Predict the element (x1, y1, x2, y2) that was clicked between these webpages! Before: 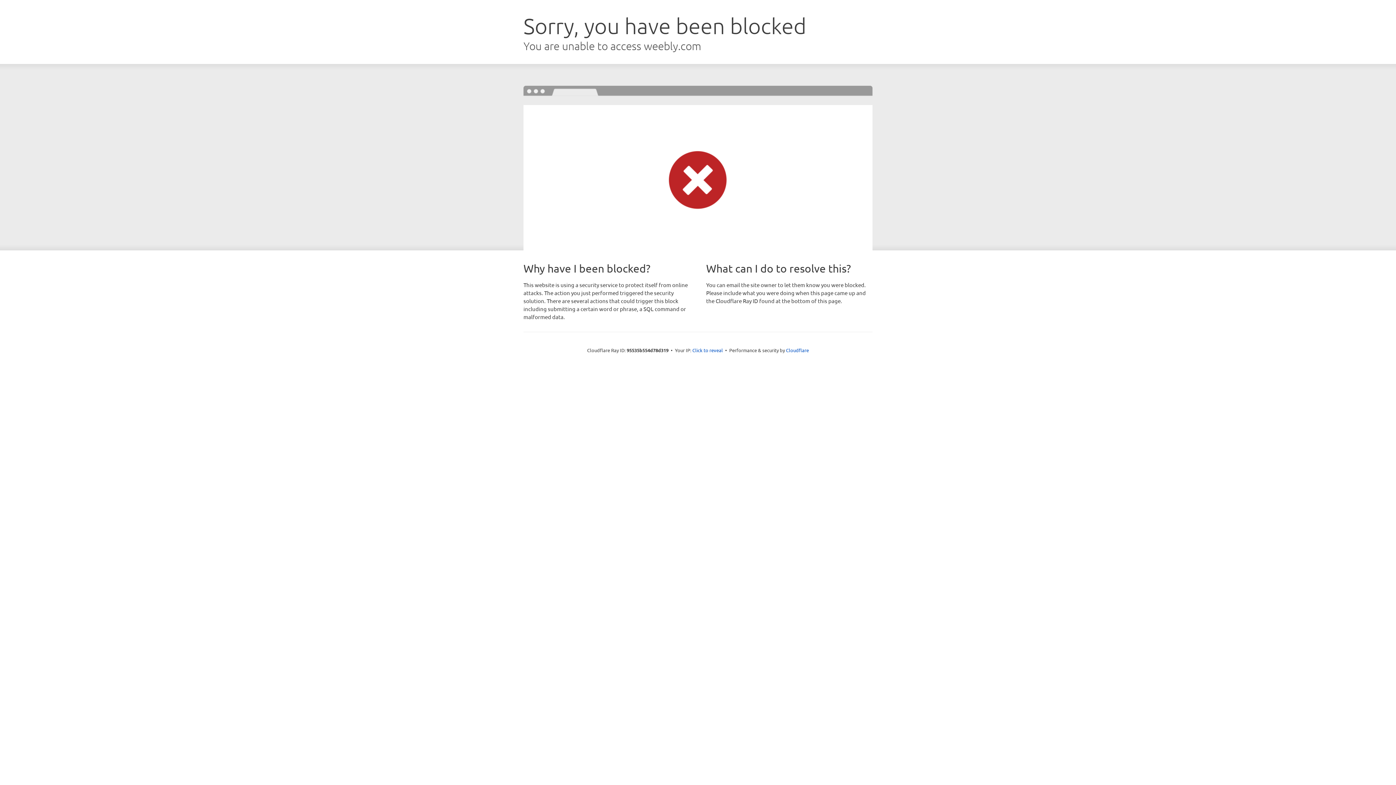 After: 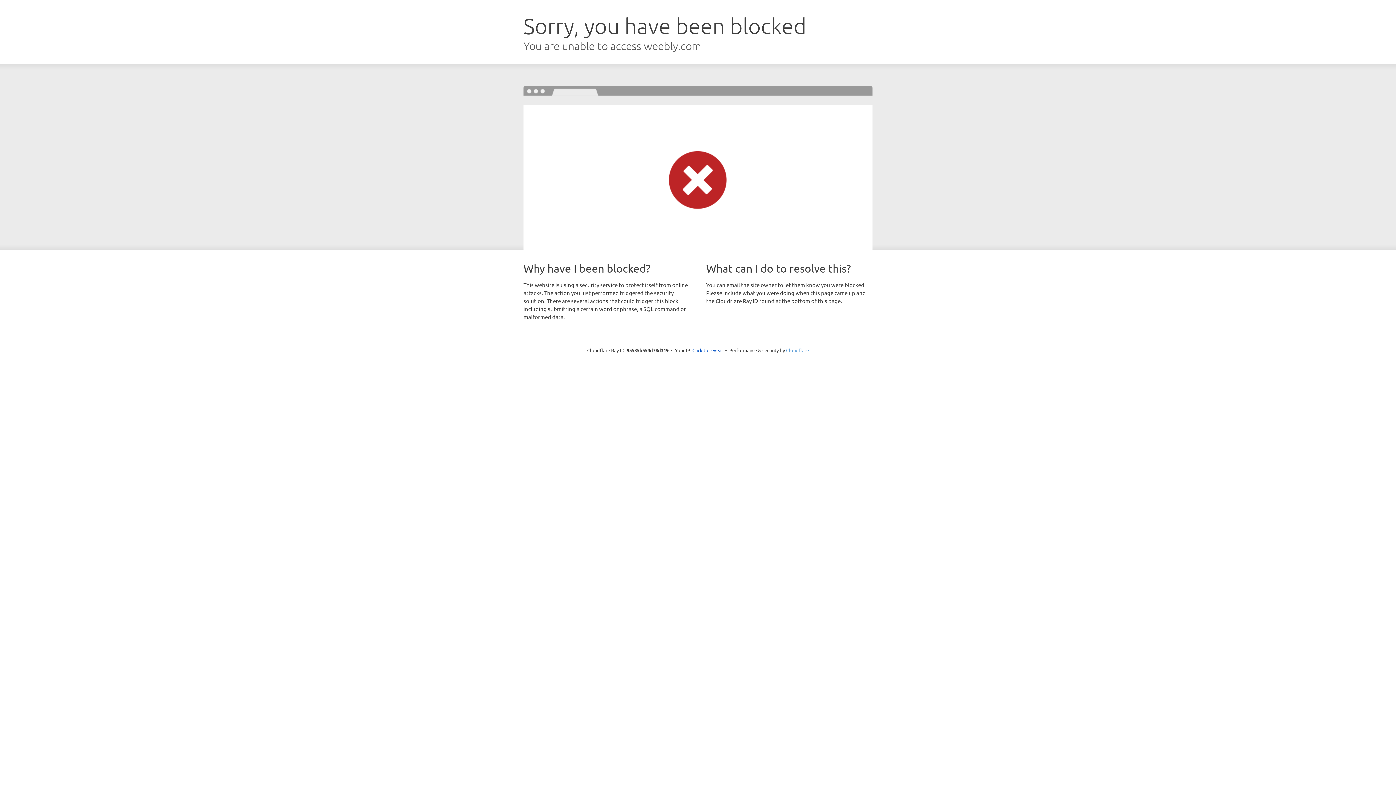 Action: bbox: (786, 347, 809, 353) label: Cloudflare